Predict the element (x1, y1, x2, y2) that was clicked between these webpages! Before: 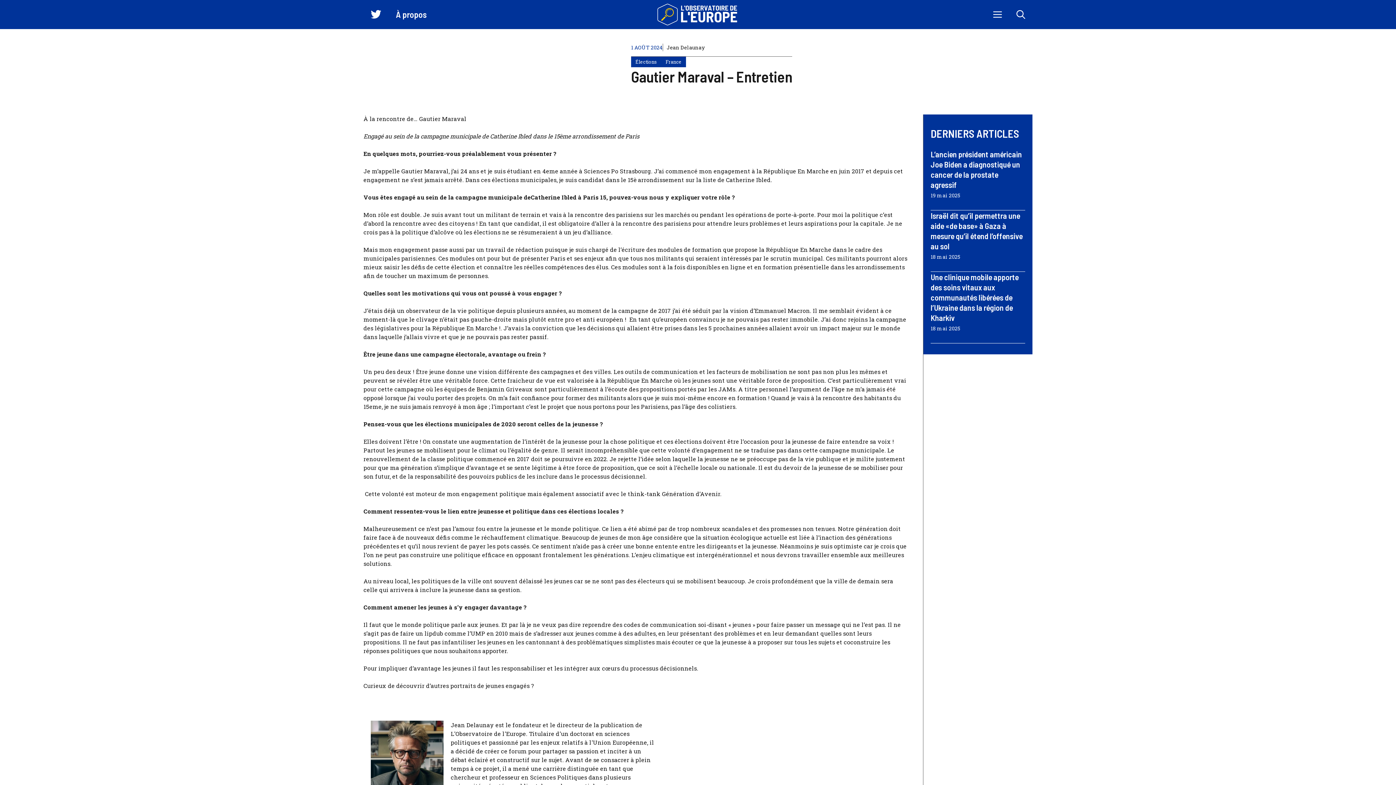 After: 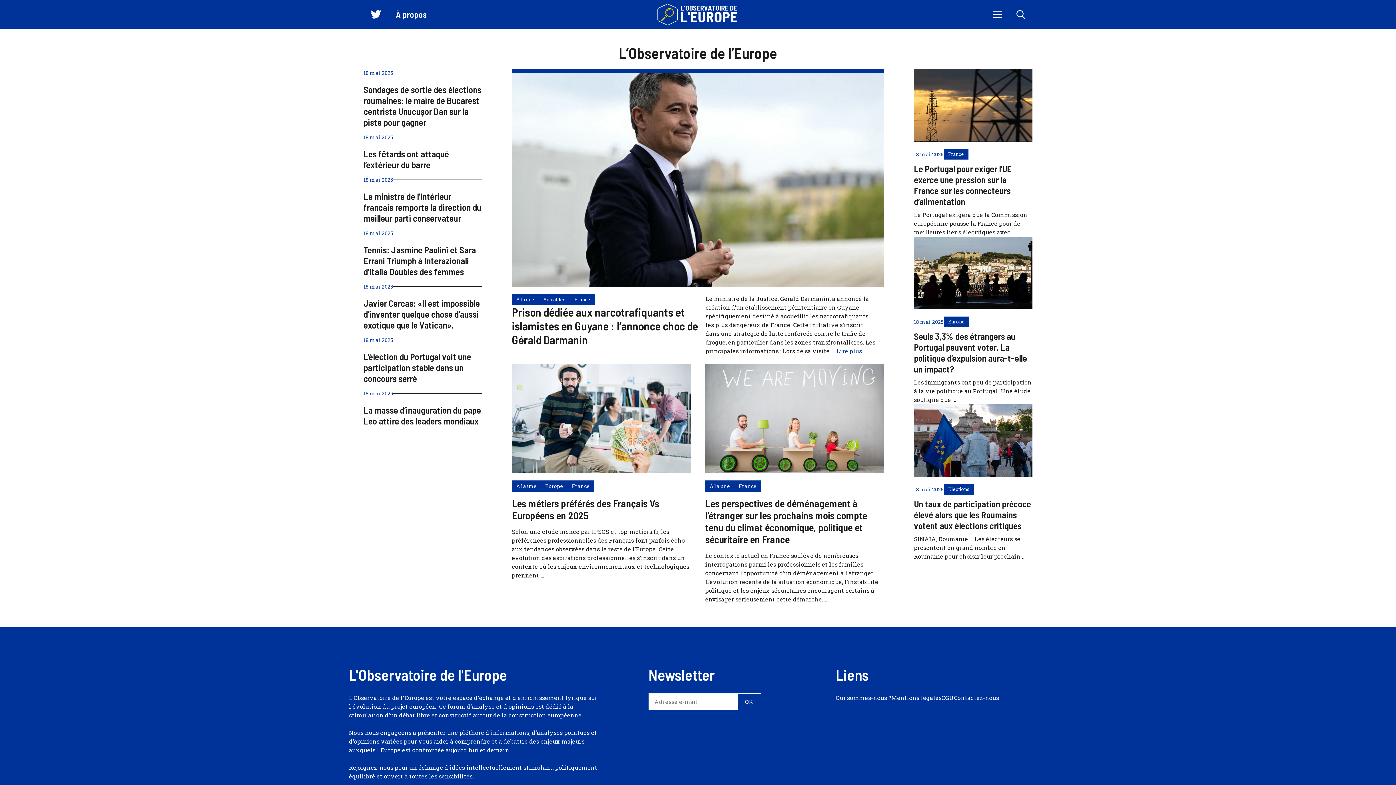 Action: bbox: (657, 0, 739, 29)